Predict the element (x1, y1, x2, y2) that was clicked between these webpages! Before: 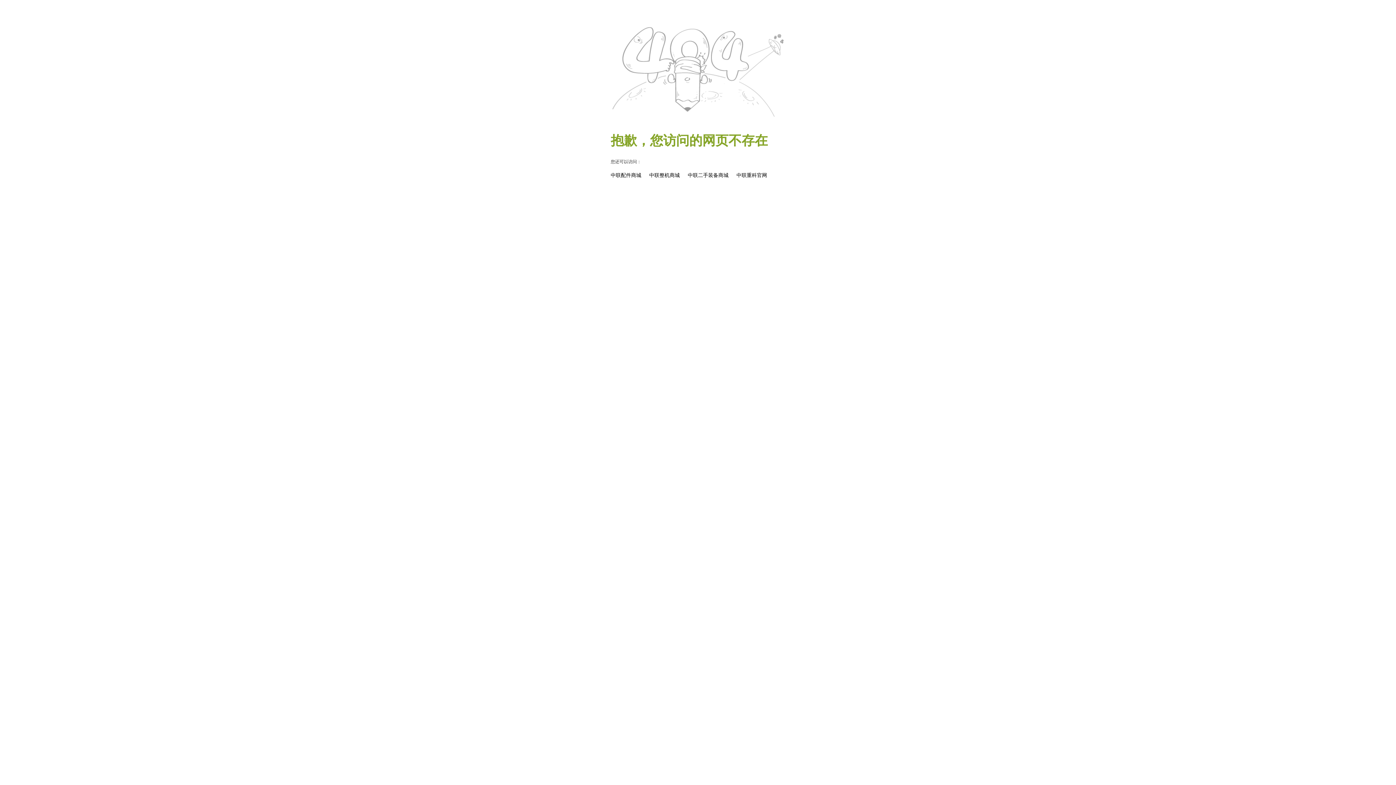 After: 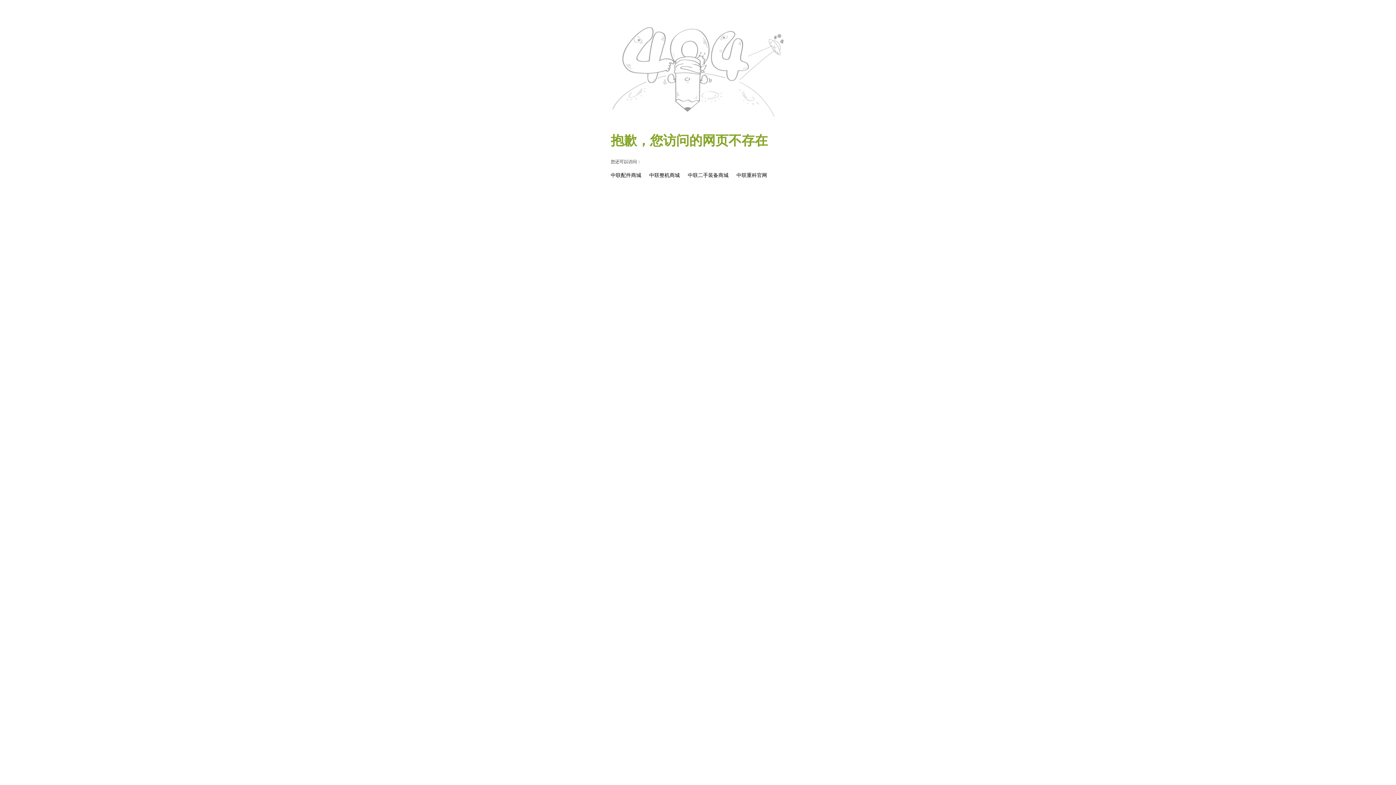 Action: label: 中联二手装备商城 bbox: (688, 172, 728, 178)